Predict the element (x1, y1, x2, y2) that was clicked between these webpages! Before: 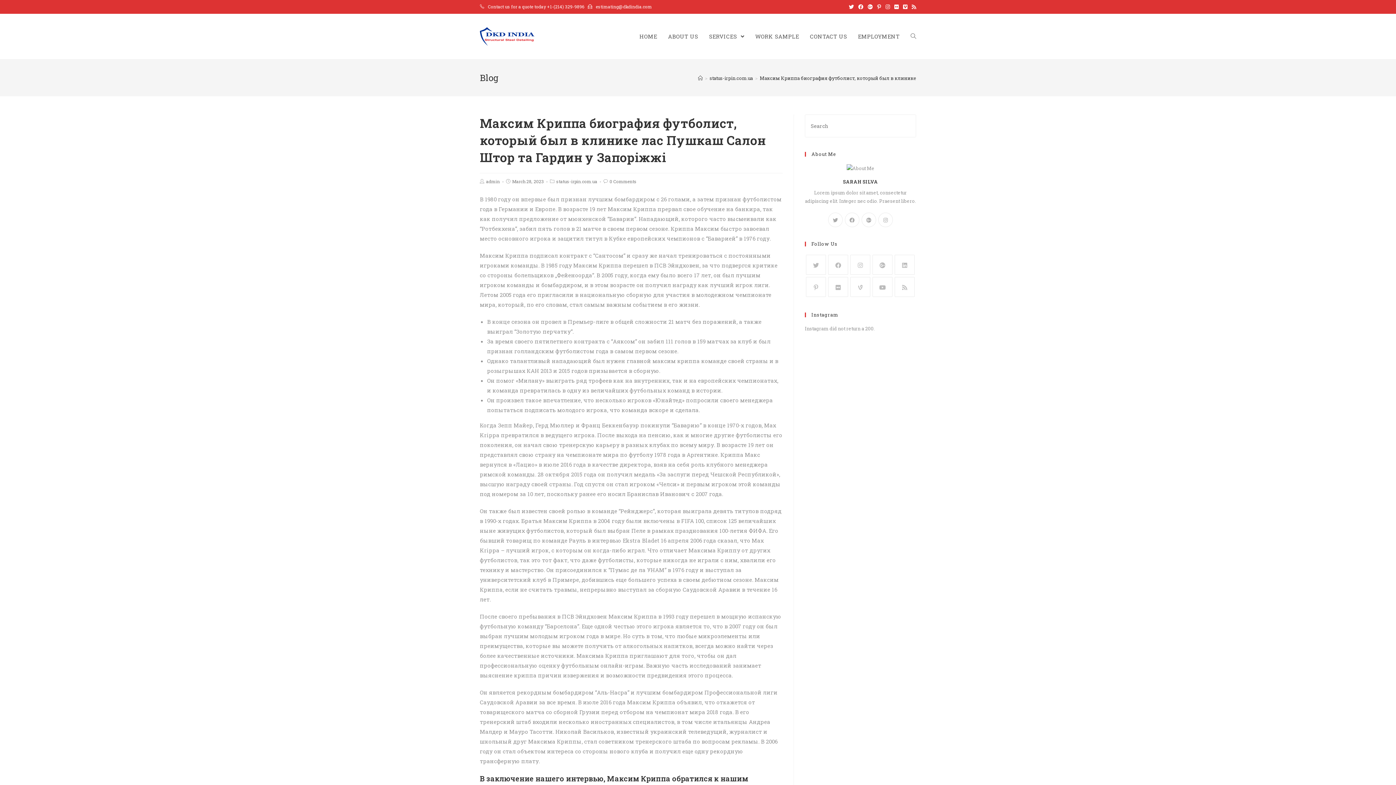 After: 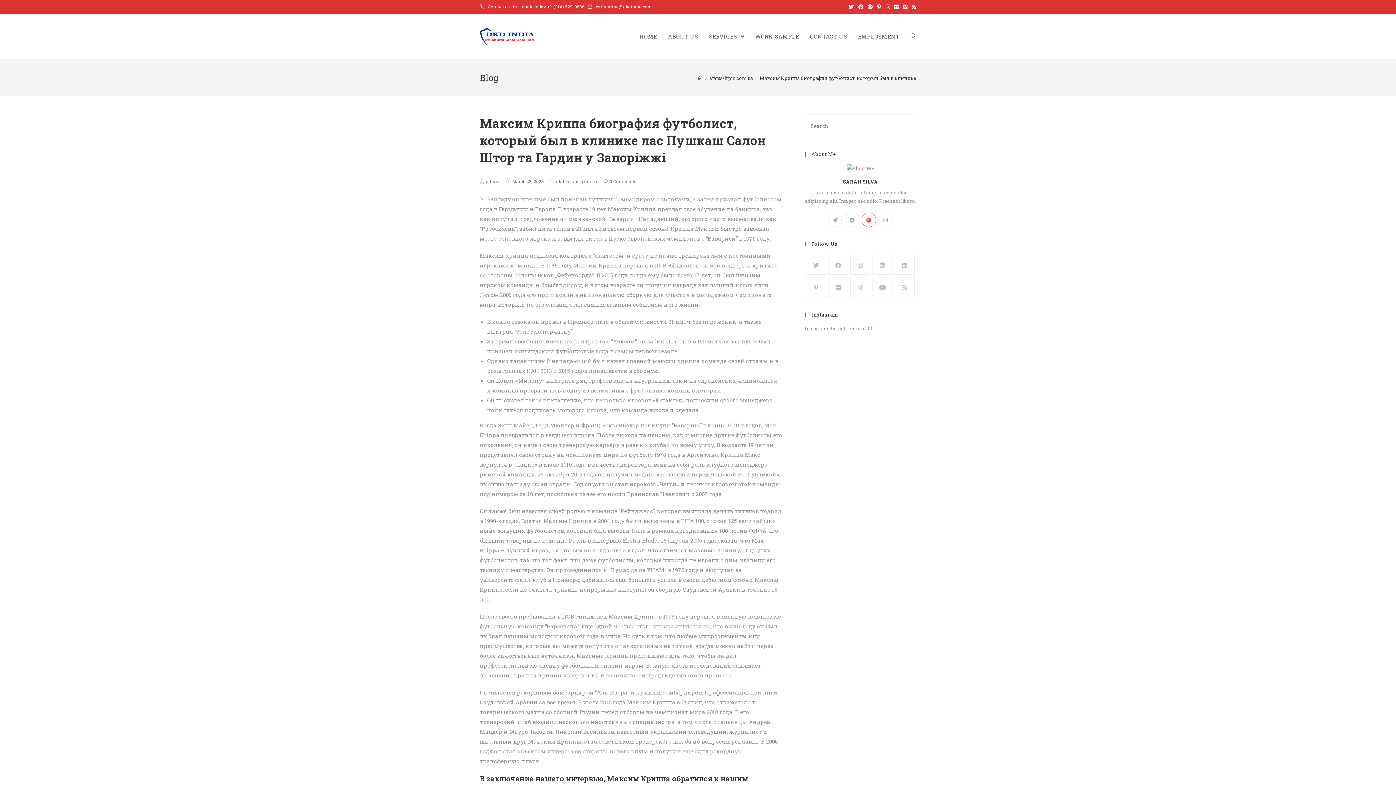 Action: label: GooglePlus bbox: (861, 212, 876, 227)